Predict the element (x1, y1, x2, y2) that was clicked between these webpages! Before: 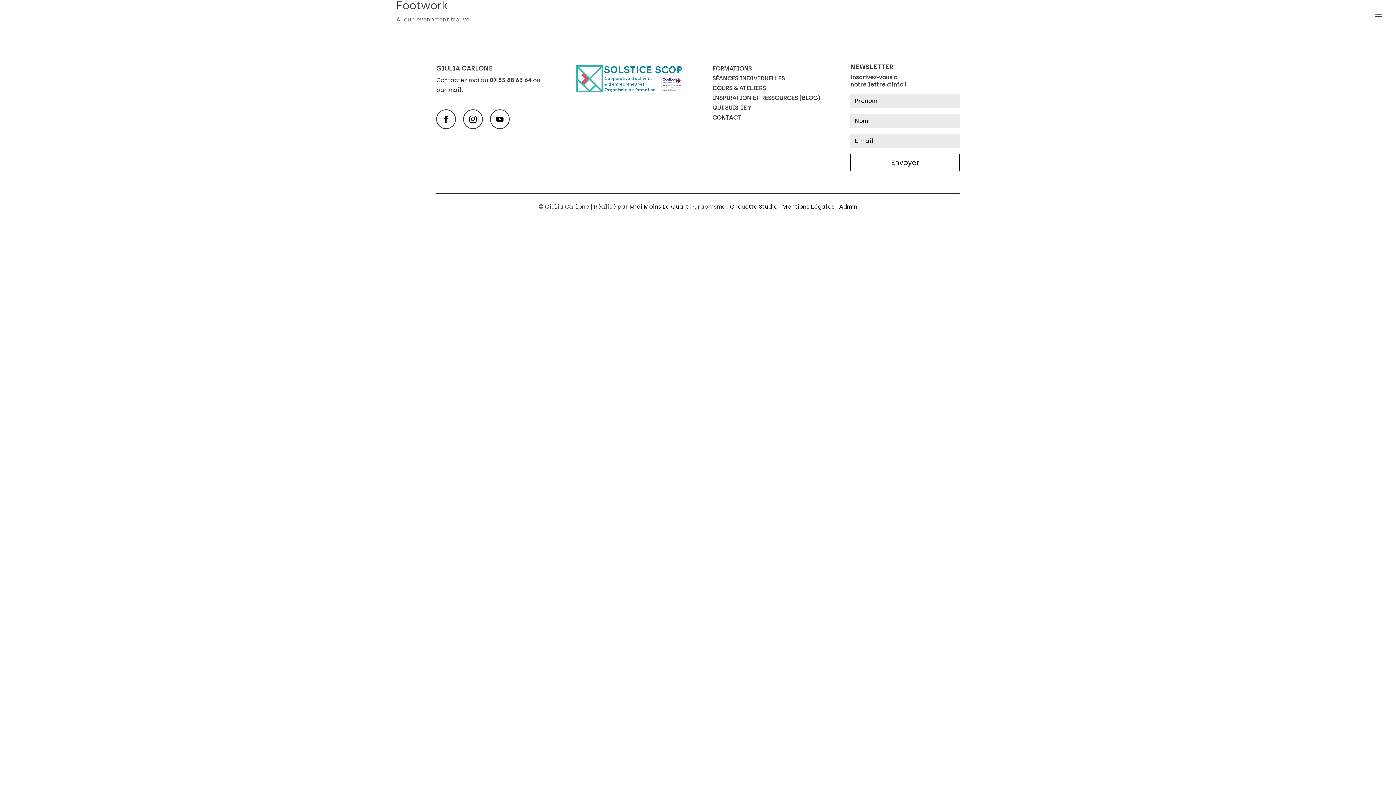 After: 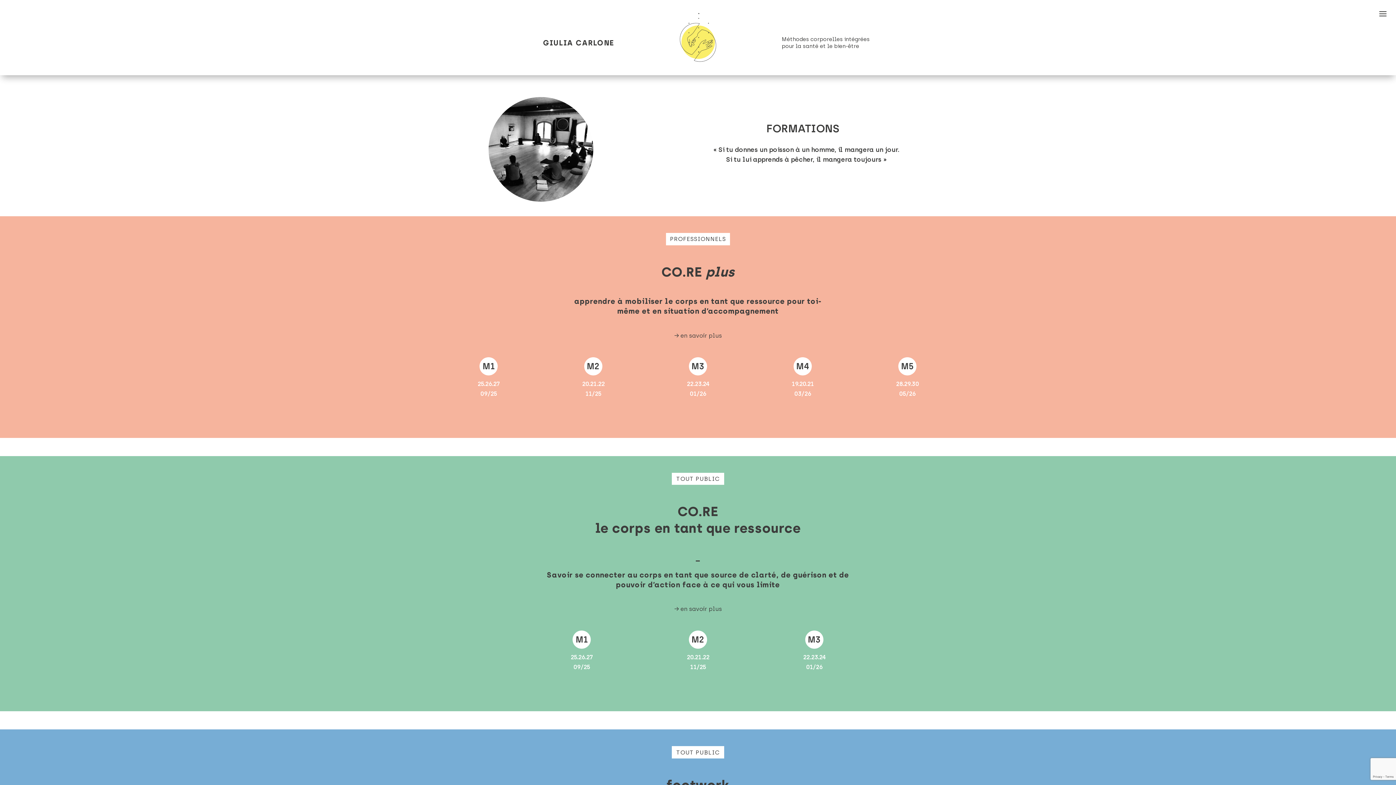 Action: label: FORMATIONS bbox: (712, 65, 751, 72)